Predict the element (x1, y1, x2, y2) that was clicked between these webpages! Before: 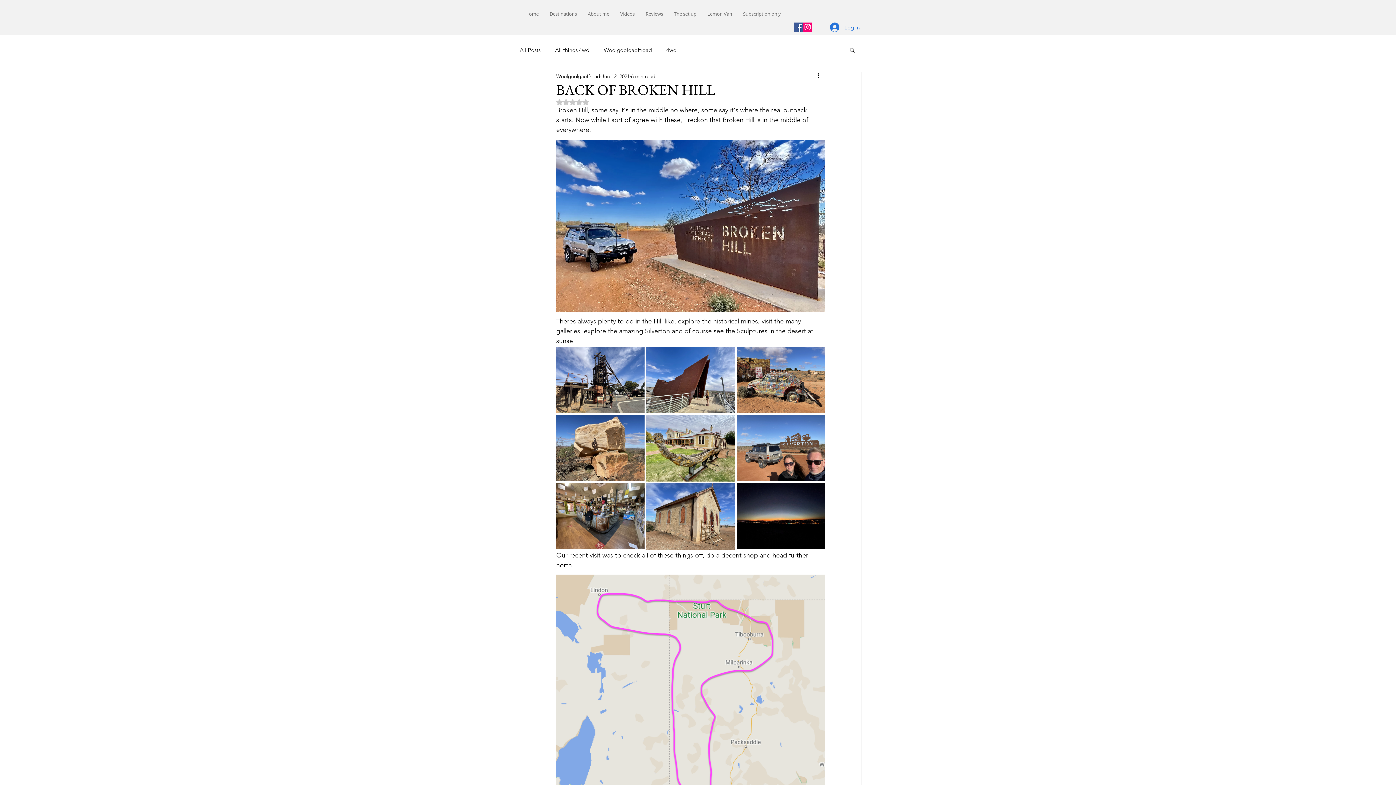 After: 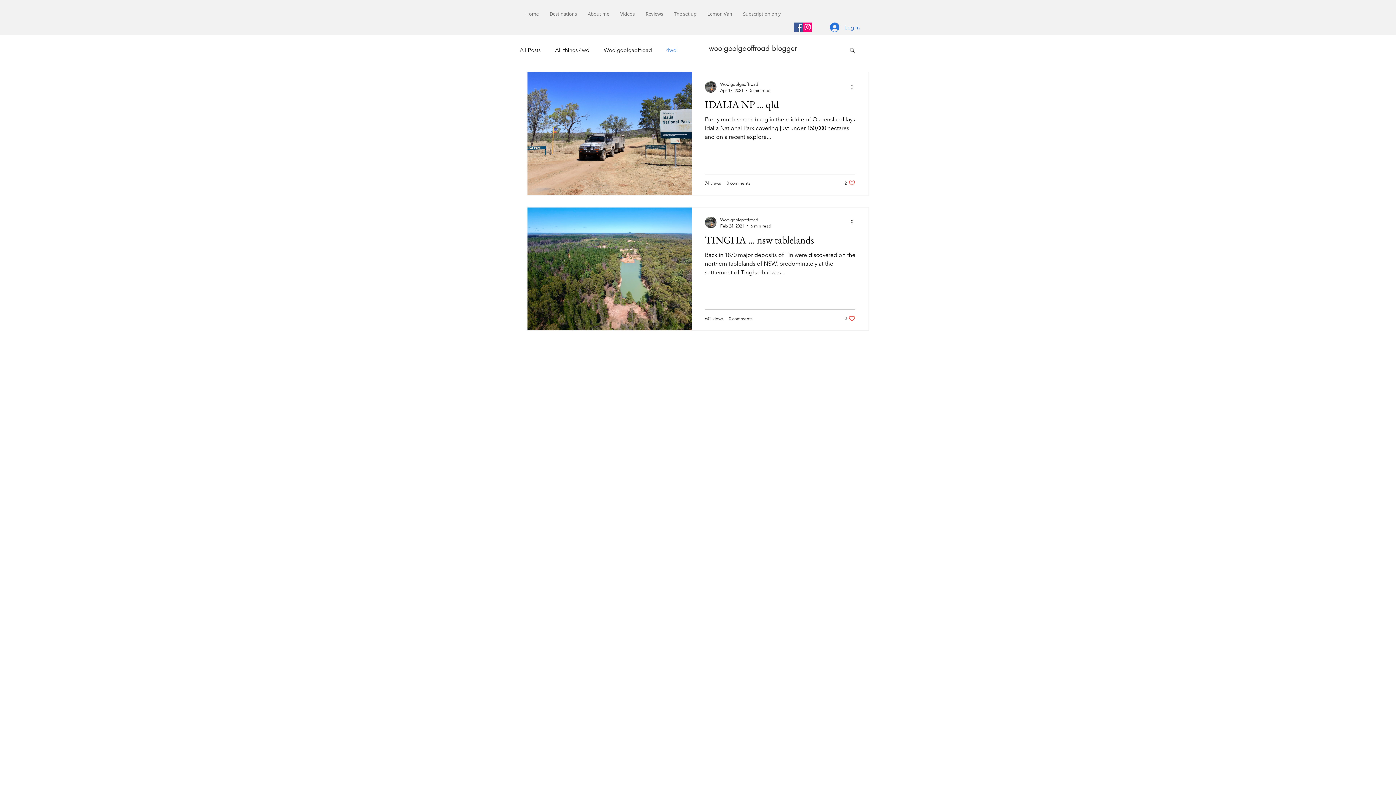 Action: label: 4wd bbox: (666, 46, 676, 53)